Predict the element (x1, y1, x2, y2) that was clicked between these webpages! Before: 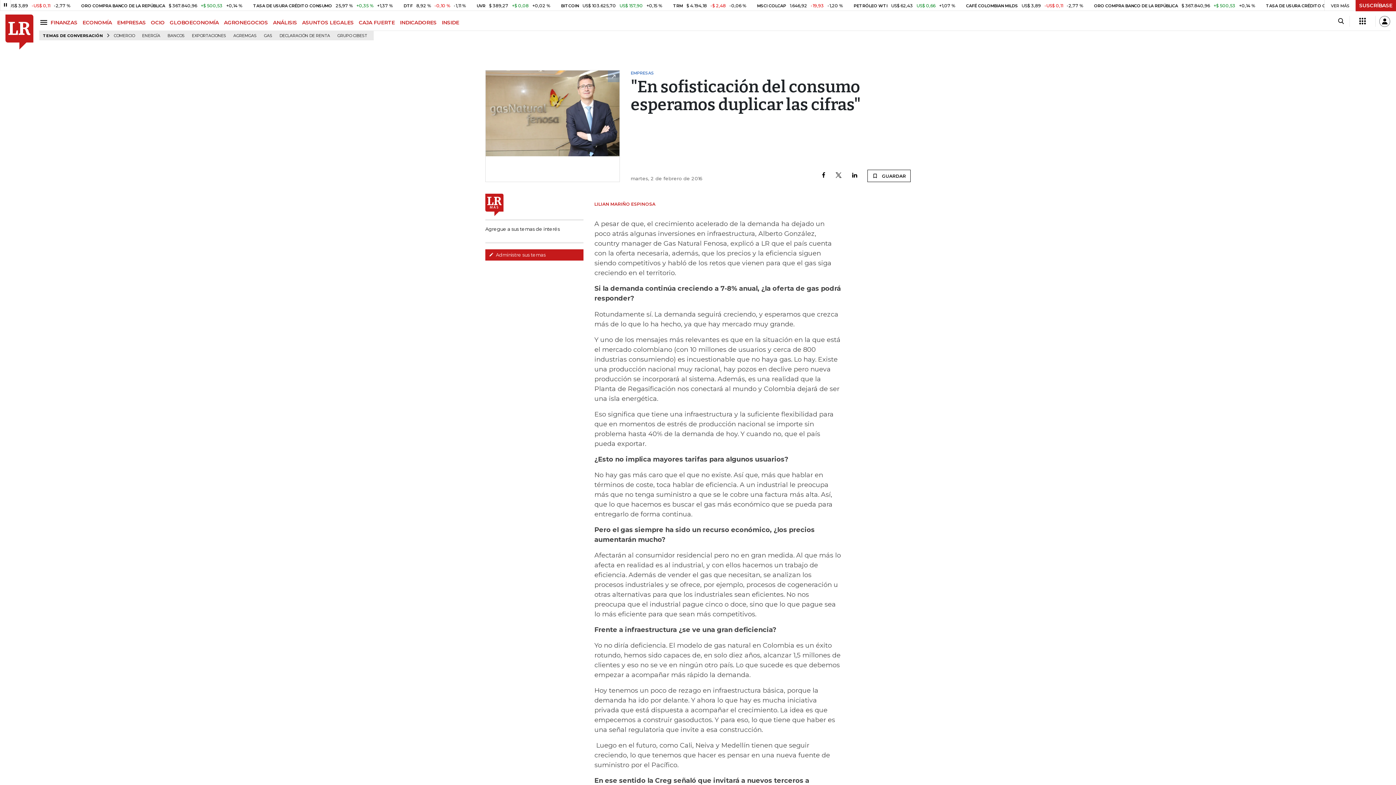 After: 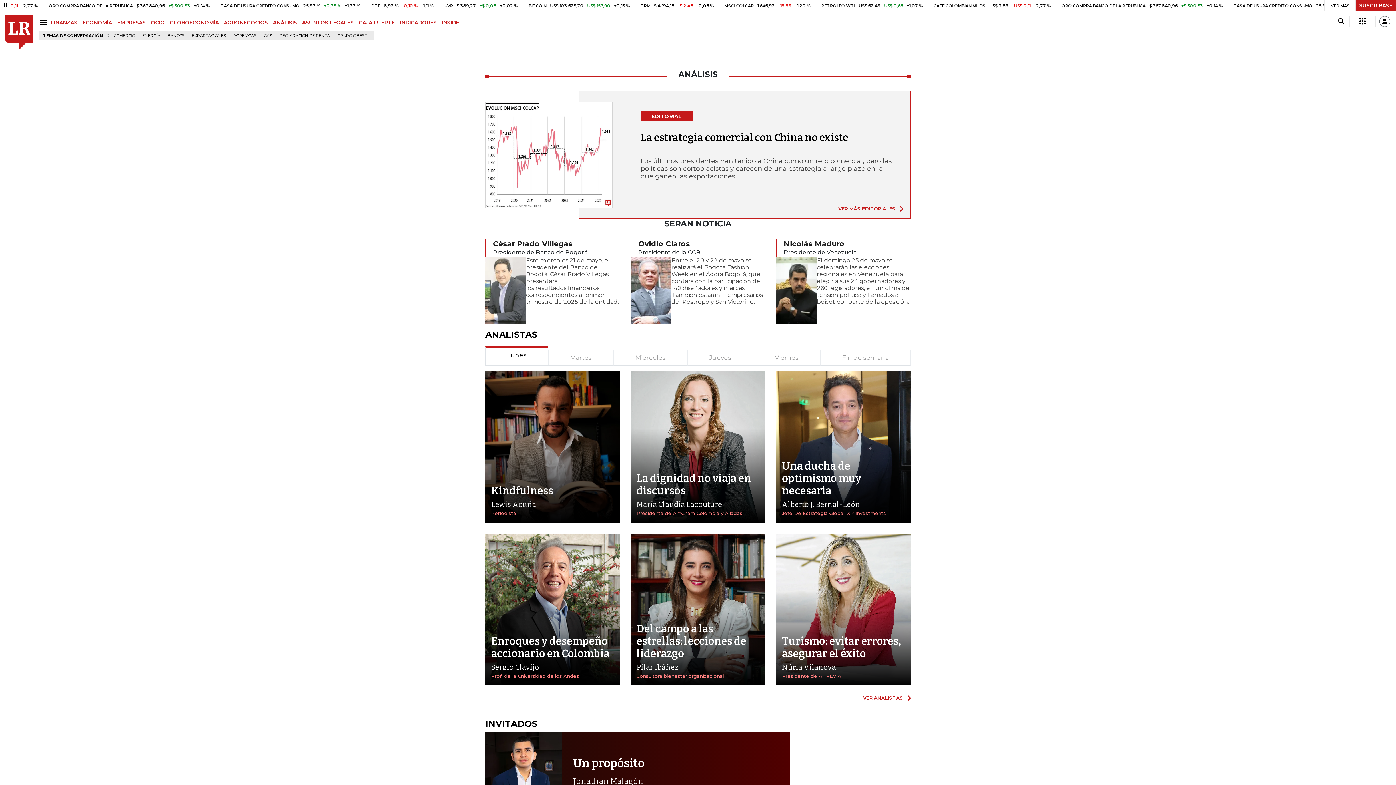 Action: bbox: (273, 19, 302, 25) label: ANÁLISIS